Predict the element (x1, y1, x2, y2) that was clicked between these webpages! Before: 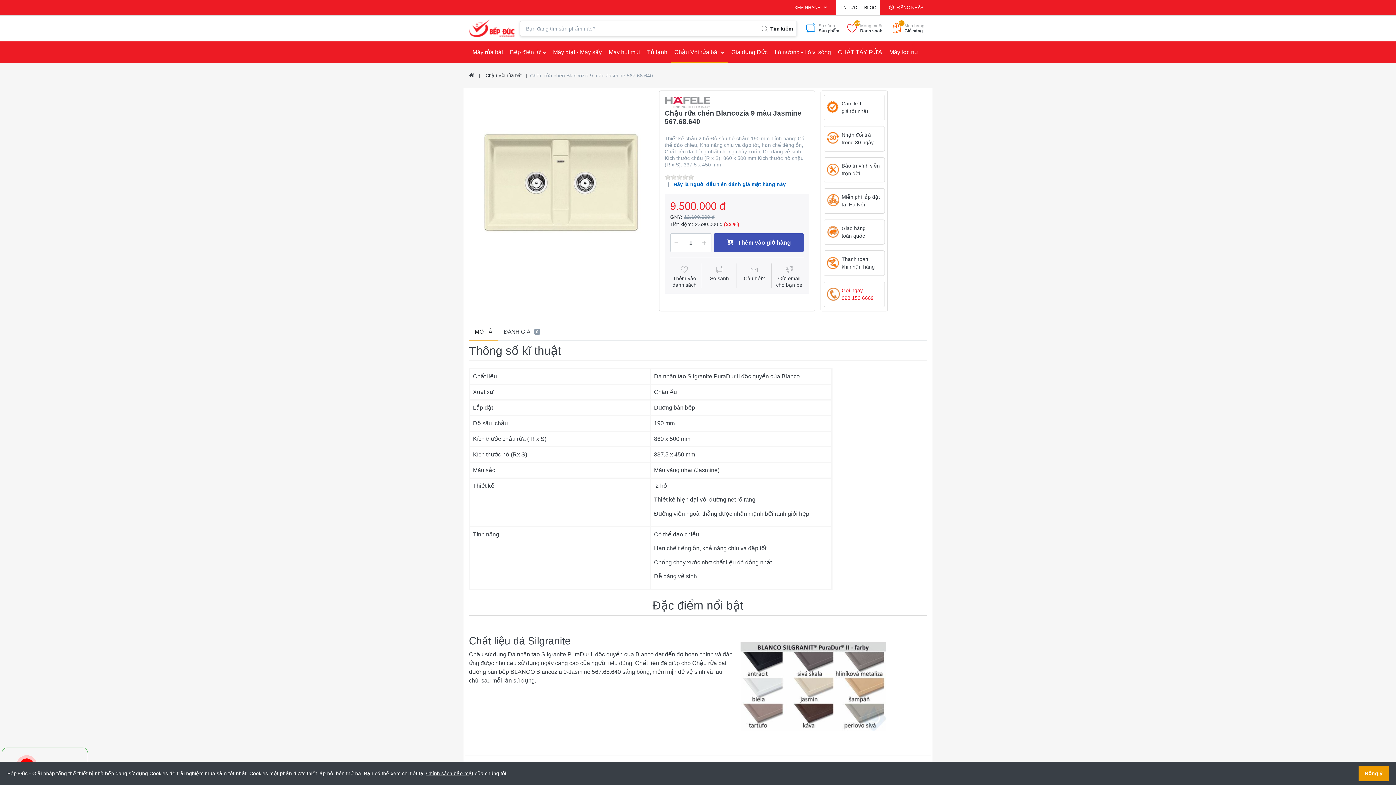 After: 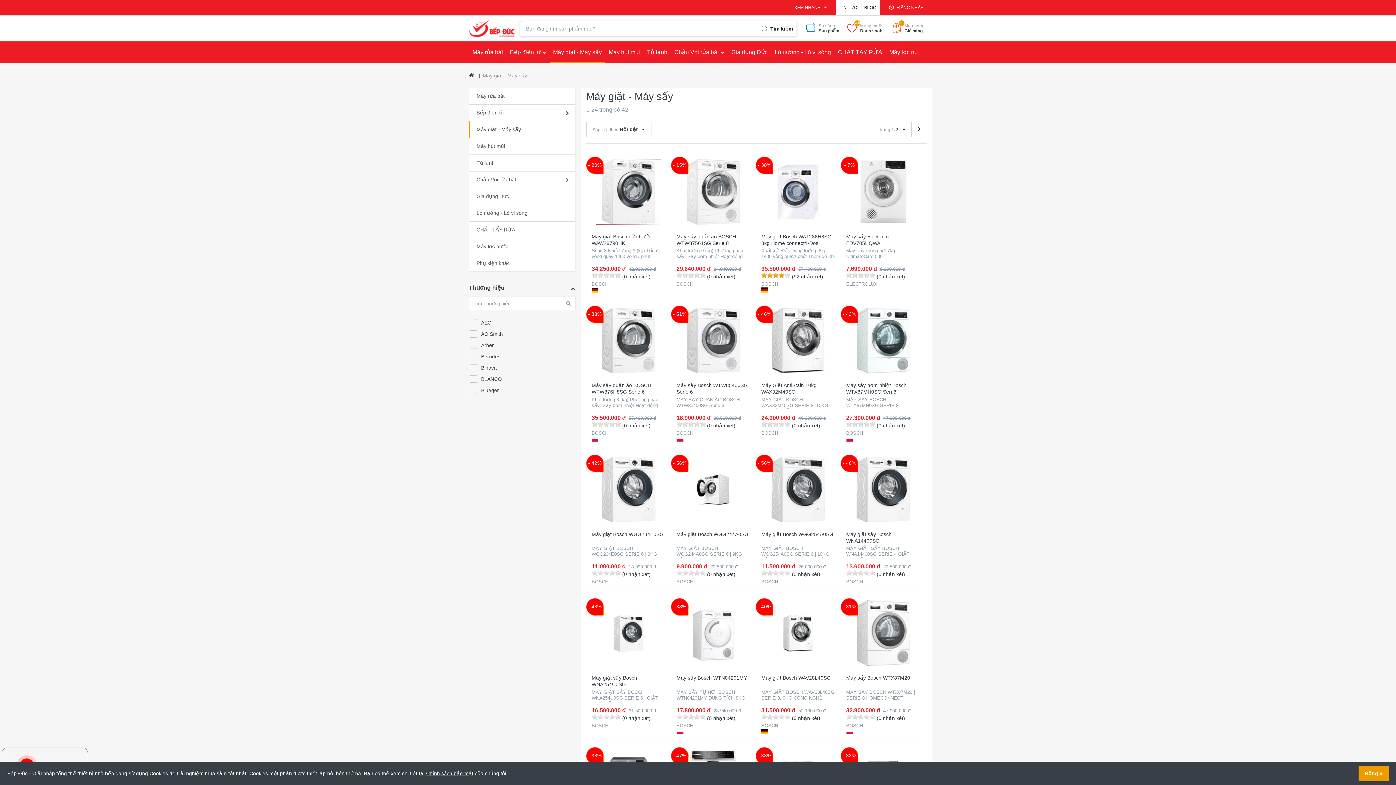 Action: label: Máy giặt - Máy sấy bbox: (549, 41, 605, 63)